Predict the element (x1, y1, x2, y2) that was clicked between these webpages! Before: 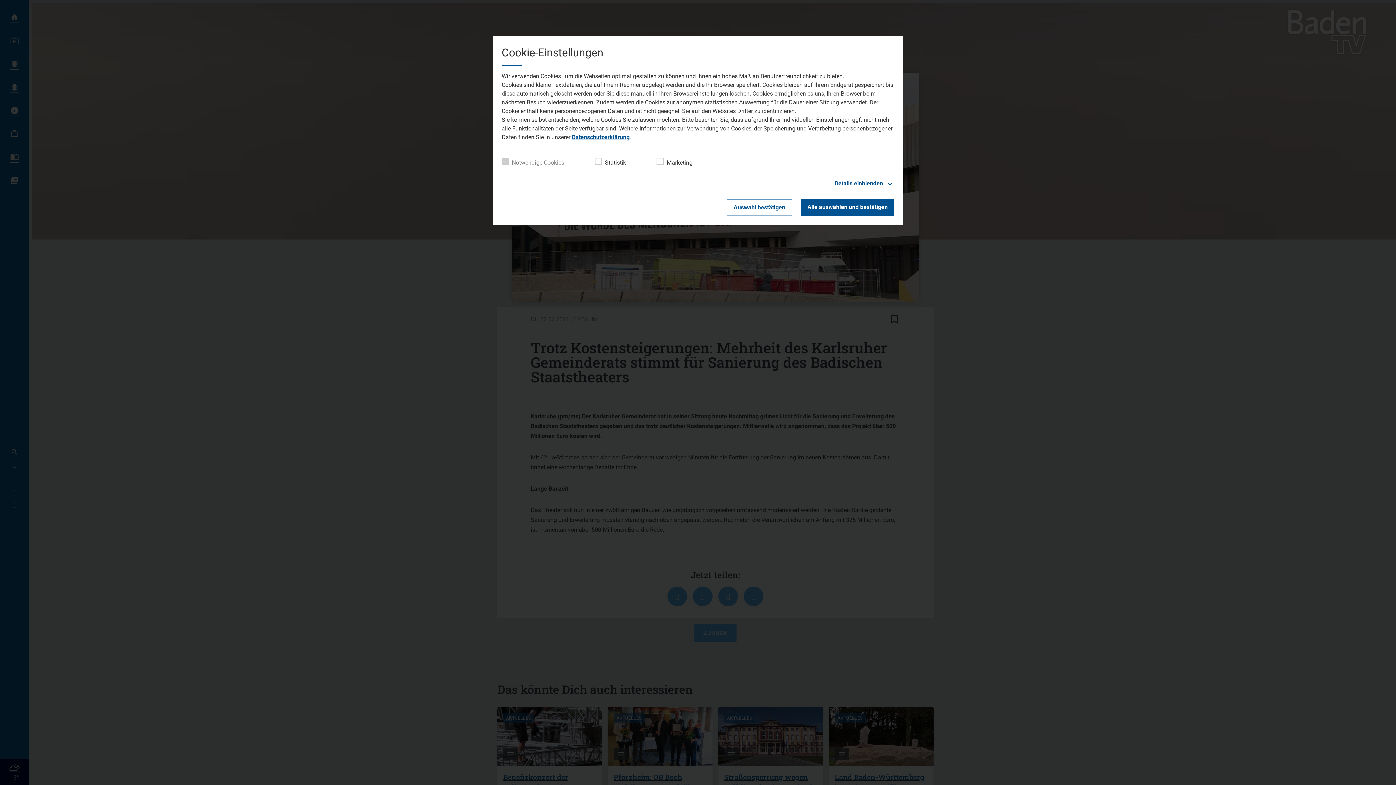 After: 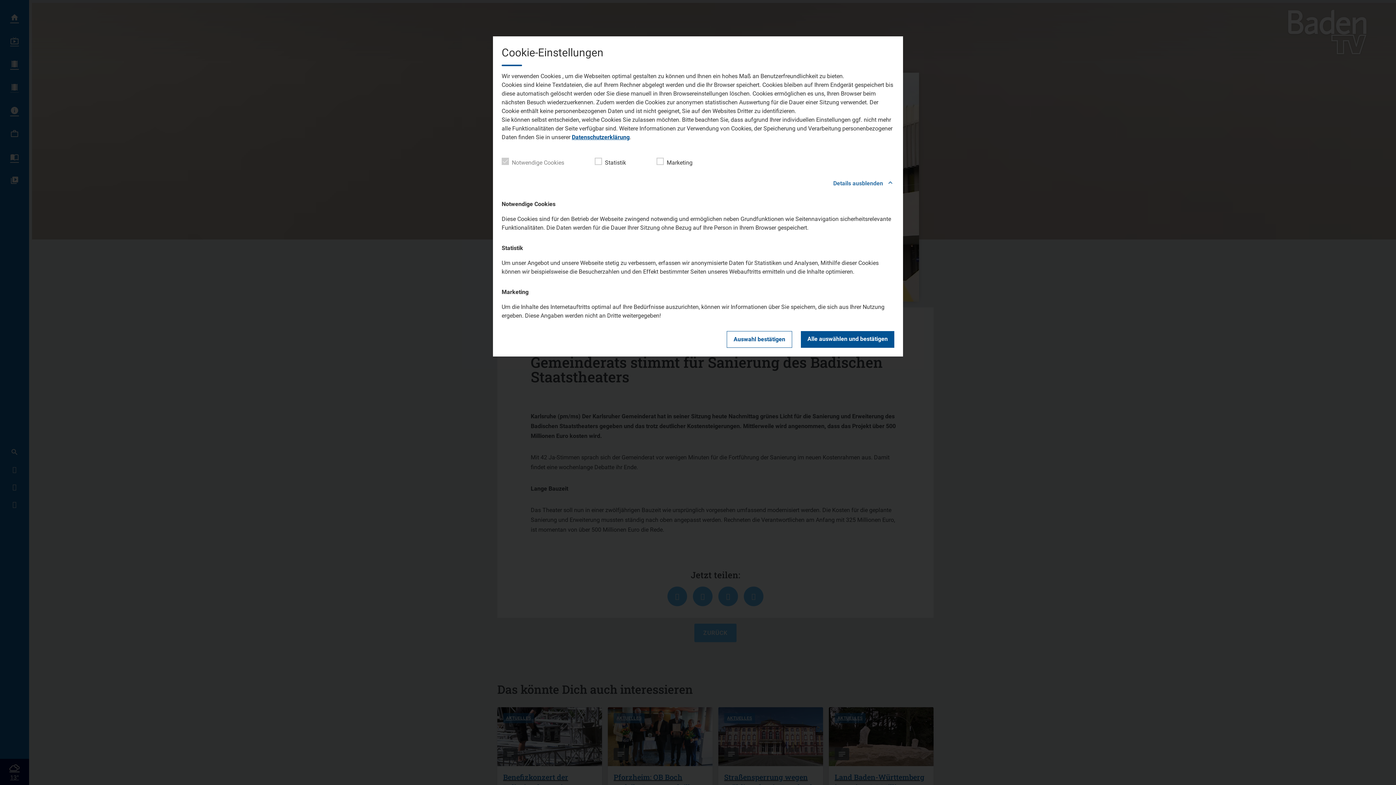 Action: label: Details einblenden bbox: (501, 178, 894, 188)